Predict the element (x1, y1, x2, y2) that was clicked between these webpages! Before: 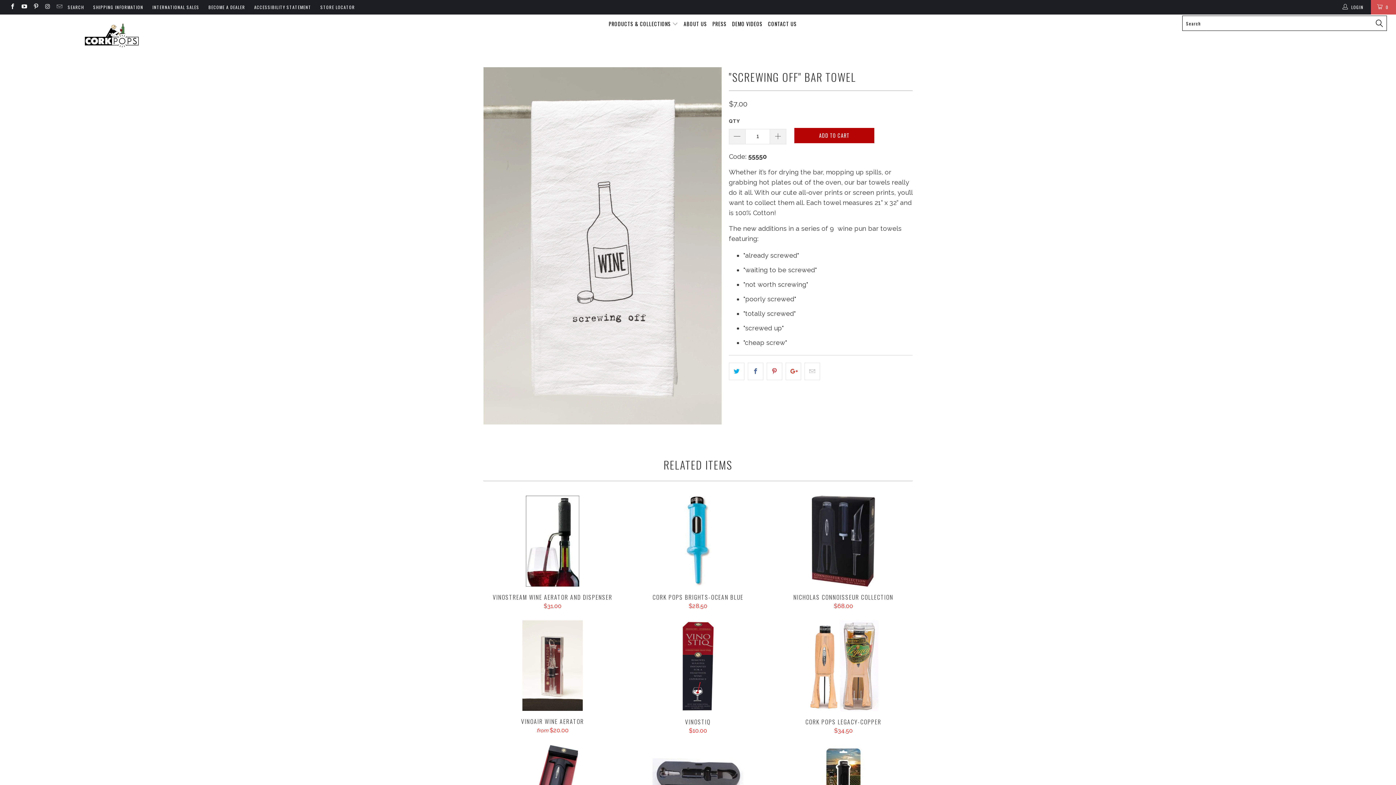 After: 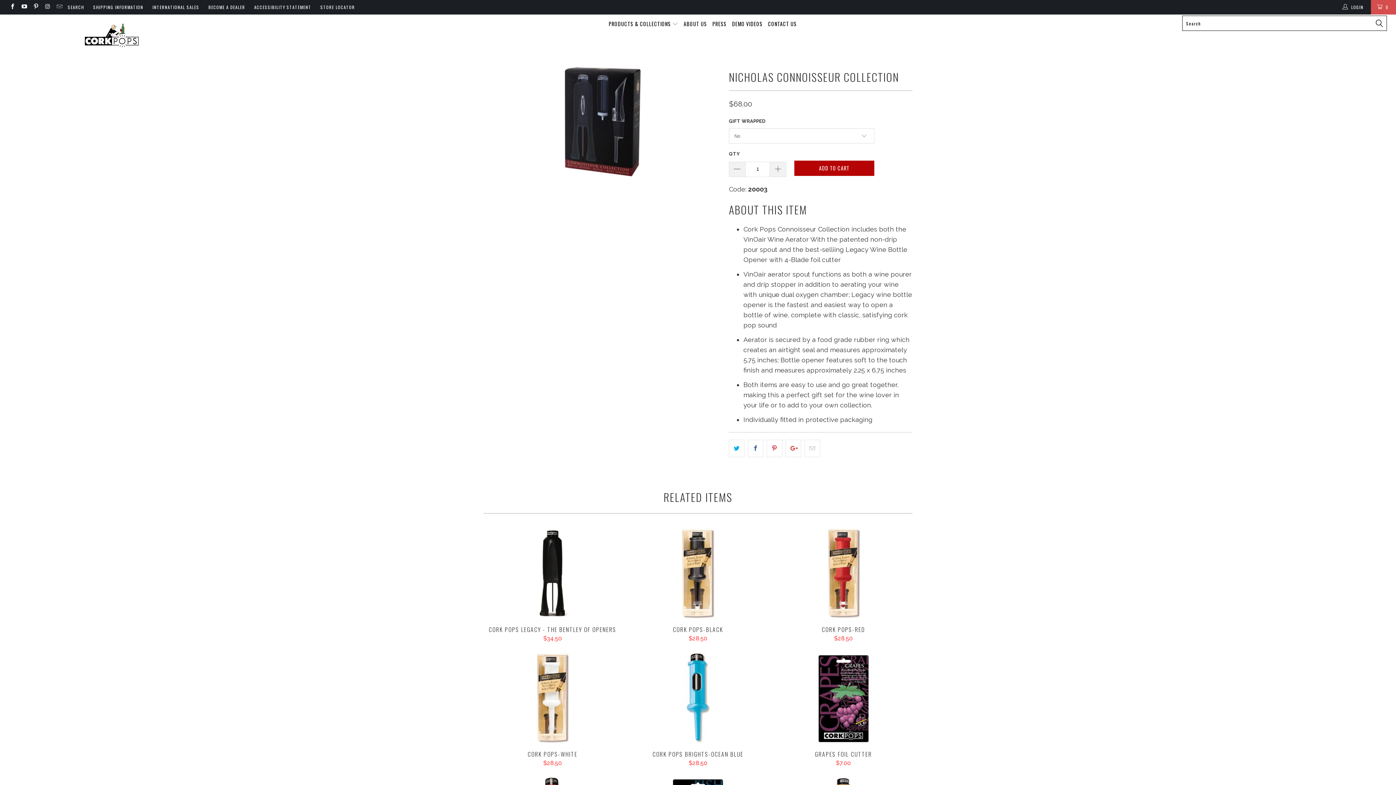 Action: label: NICHOLAS CONNOISSEUR COLLECTION
$68.00 bbox: (774, 594, 912, 609)